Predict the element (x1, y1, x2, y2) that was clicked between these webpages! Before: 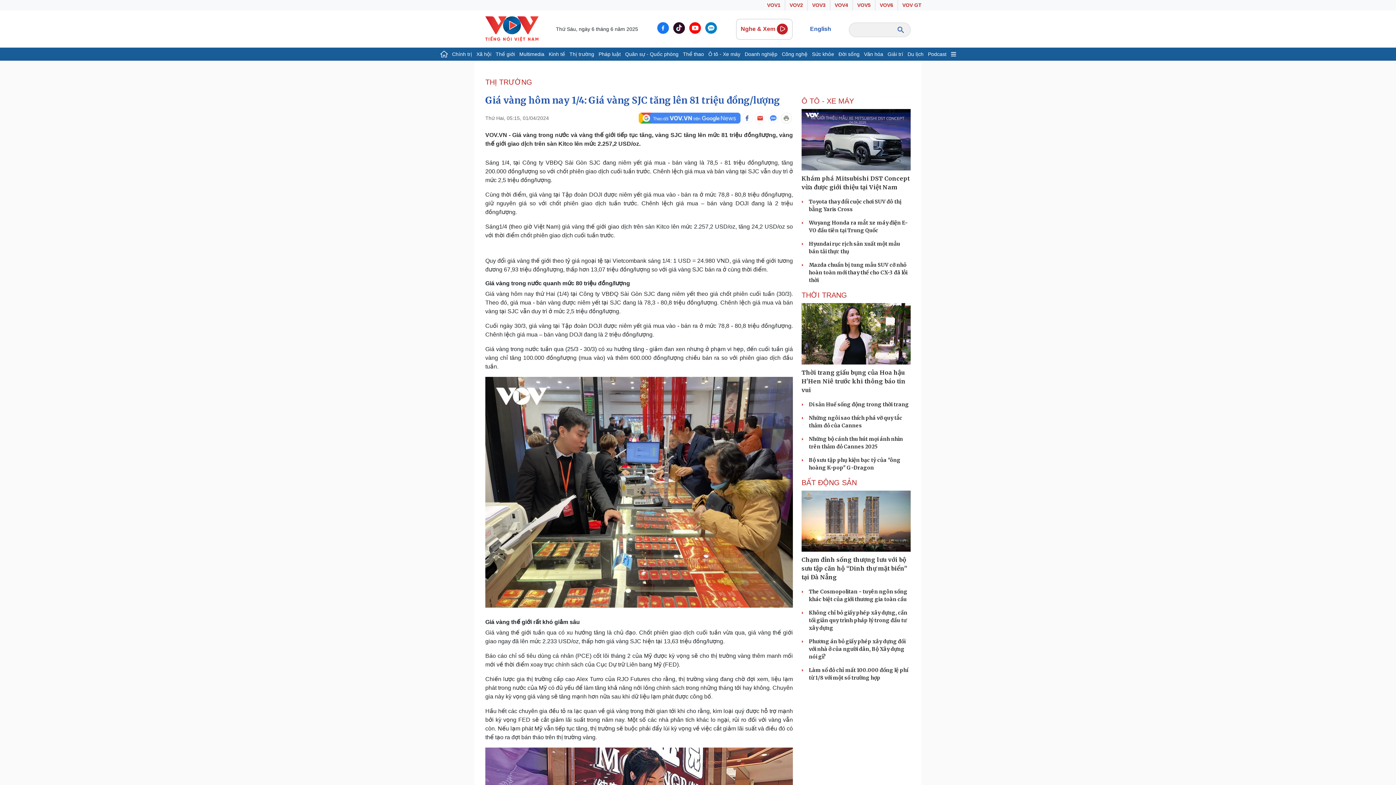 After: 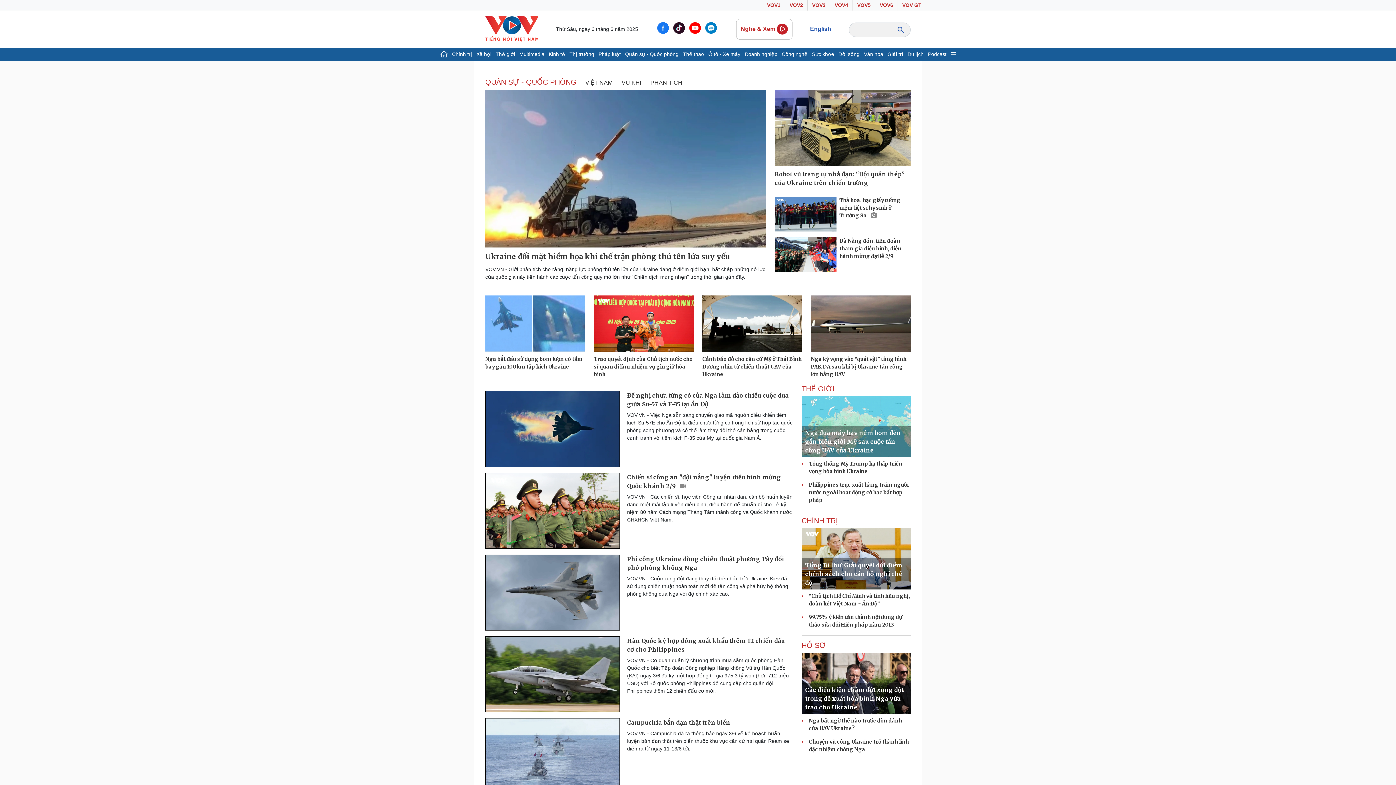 Action: label: Quân sự - Quốc phòng bbox: (623, 47, 680, 60)